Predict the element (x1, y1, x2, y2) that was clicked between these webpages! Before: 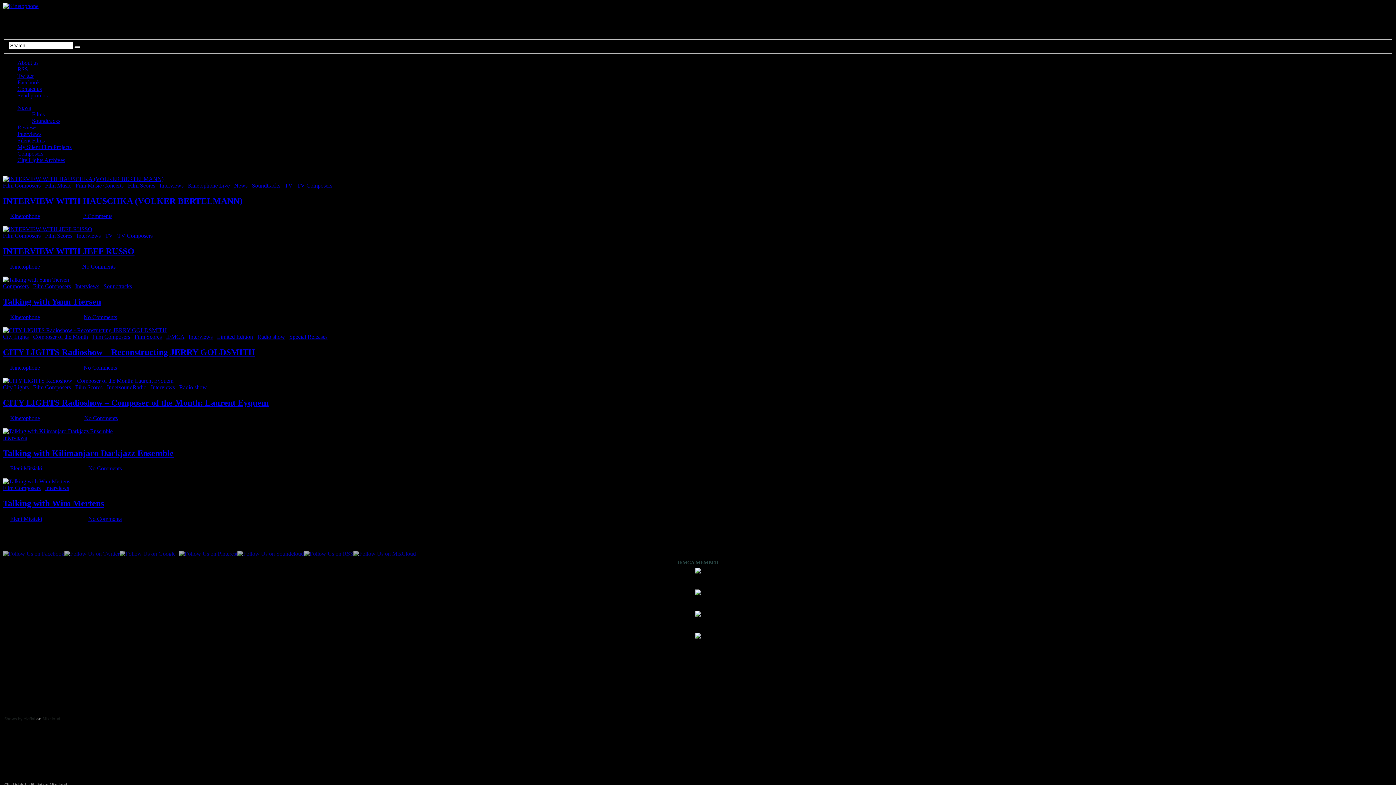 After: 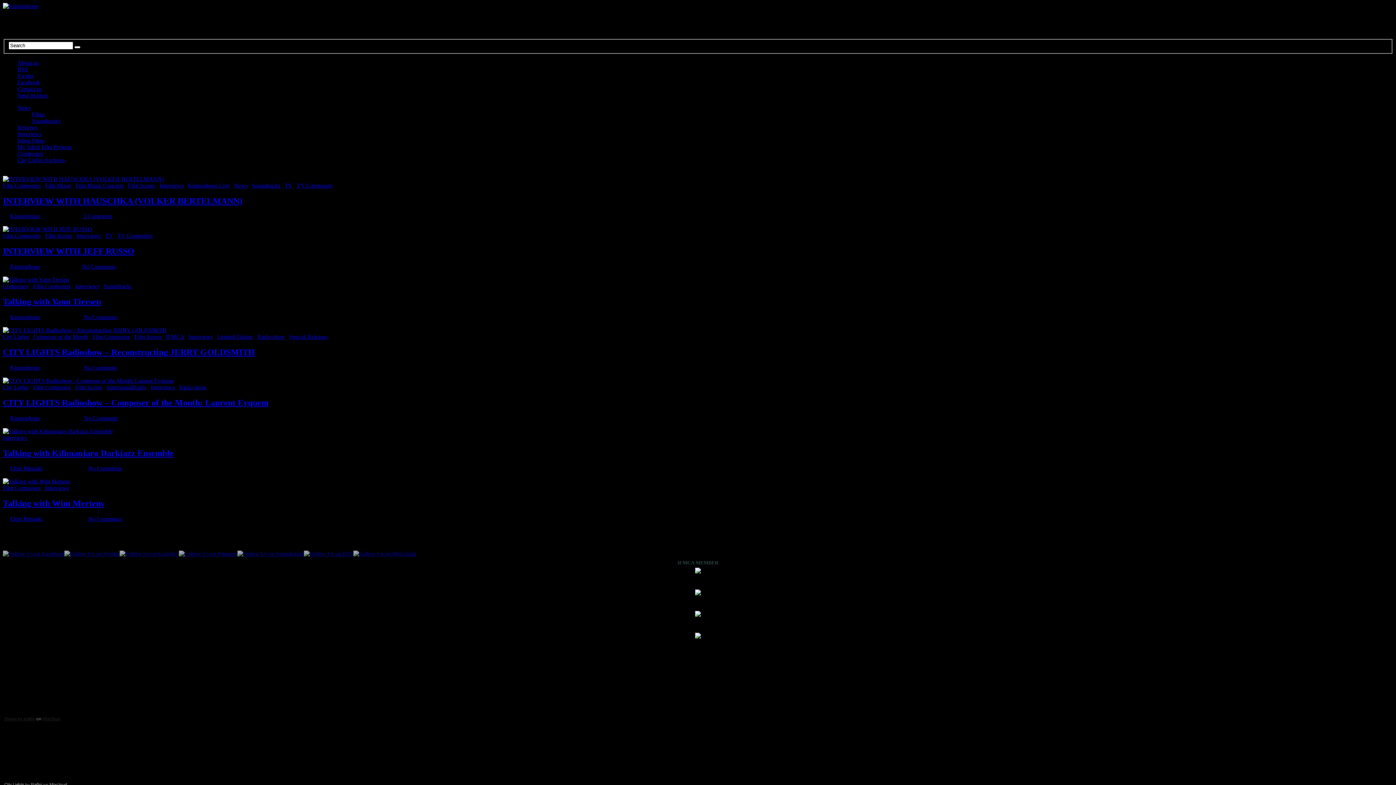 Action: bbox: (2, 550, 64, 556)